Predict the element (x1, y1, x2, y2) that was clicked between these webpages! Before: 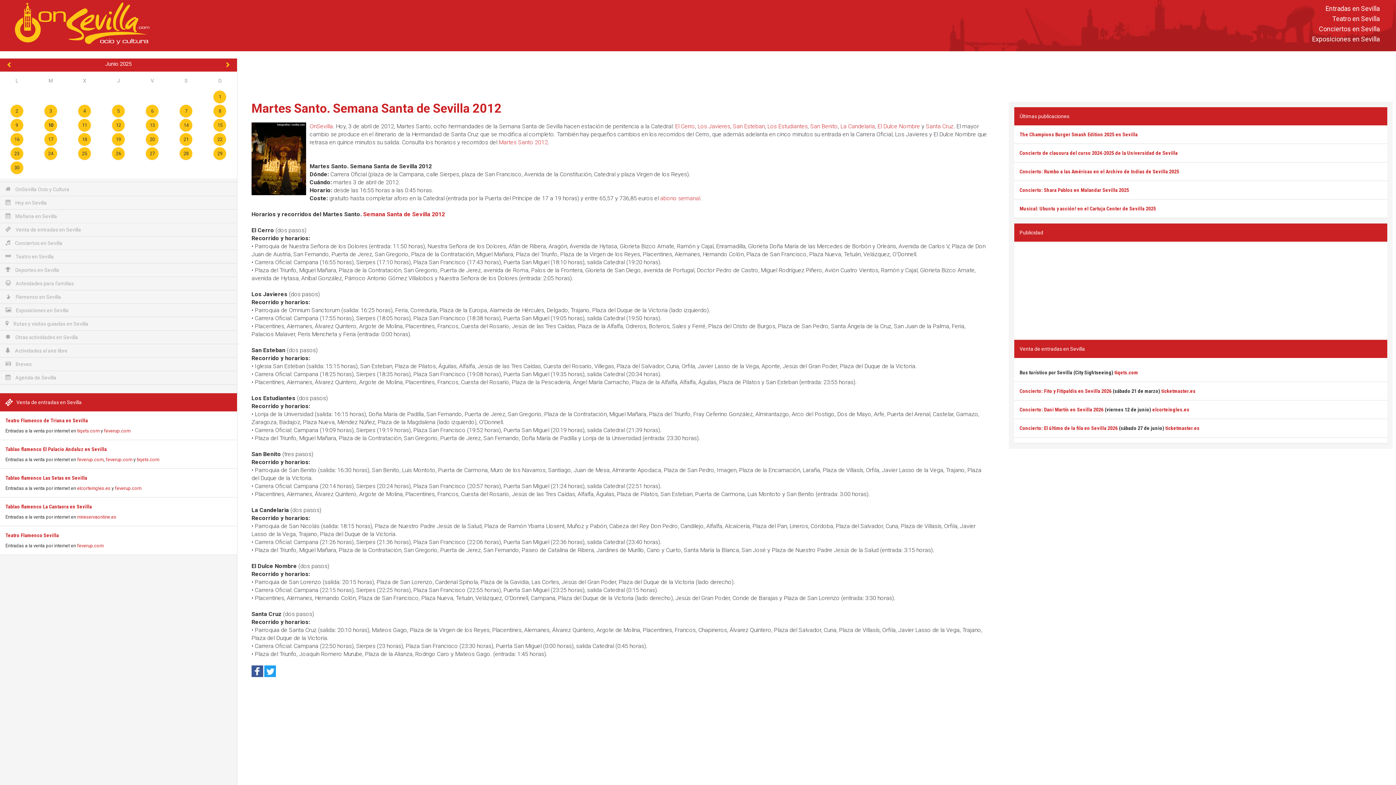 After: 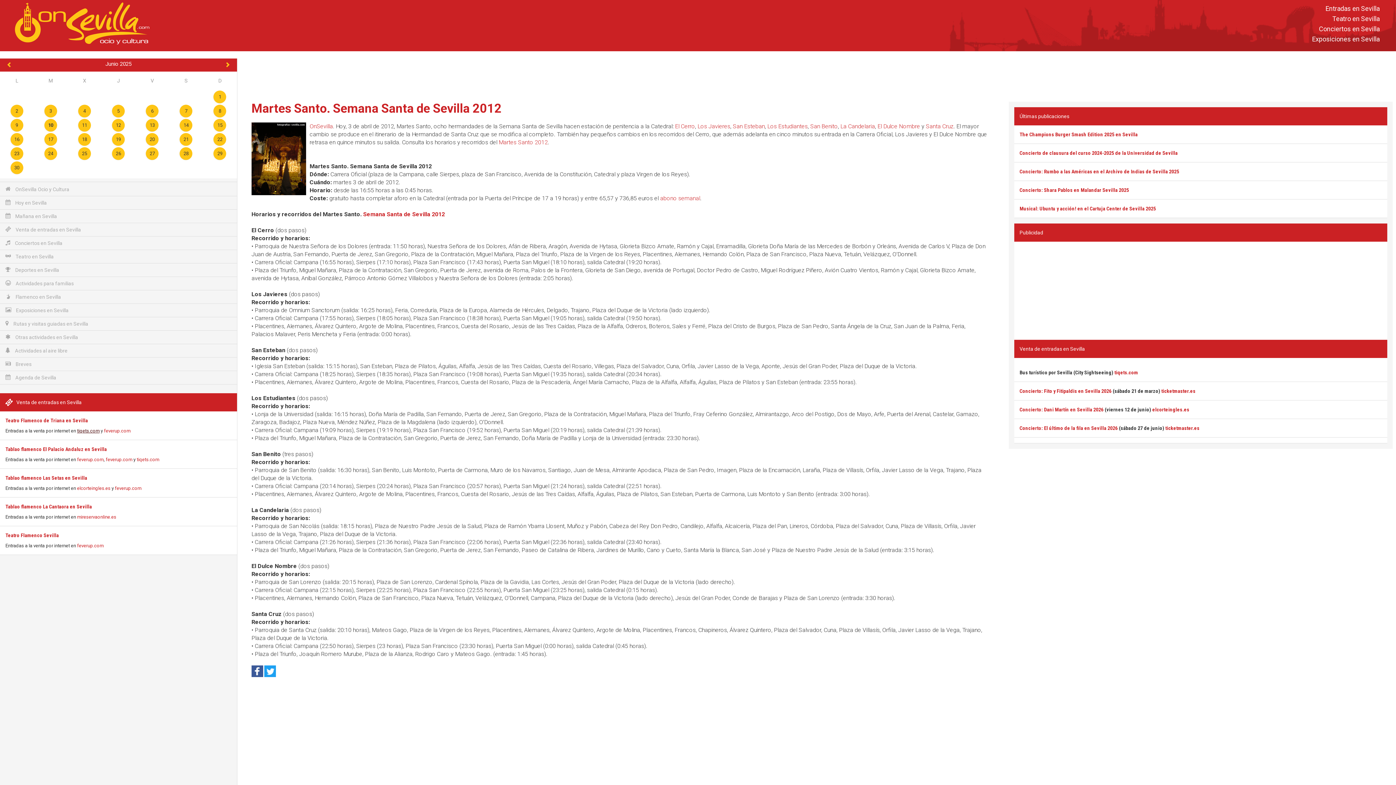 Action: label: tiqets.com bbox: (77, 428, 99, 433)